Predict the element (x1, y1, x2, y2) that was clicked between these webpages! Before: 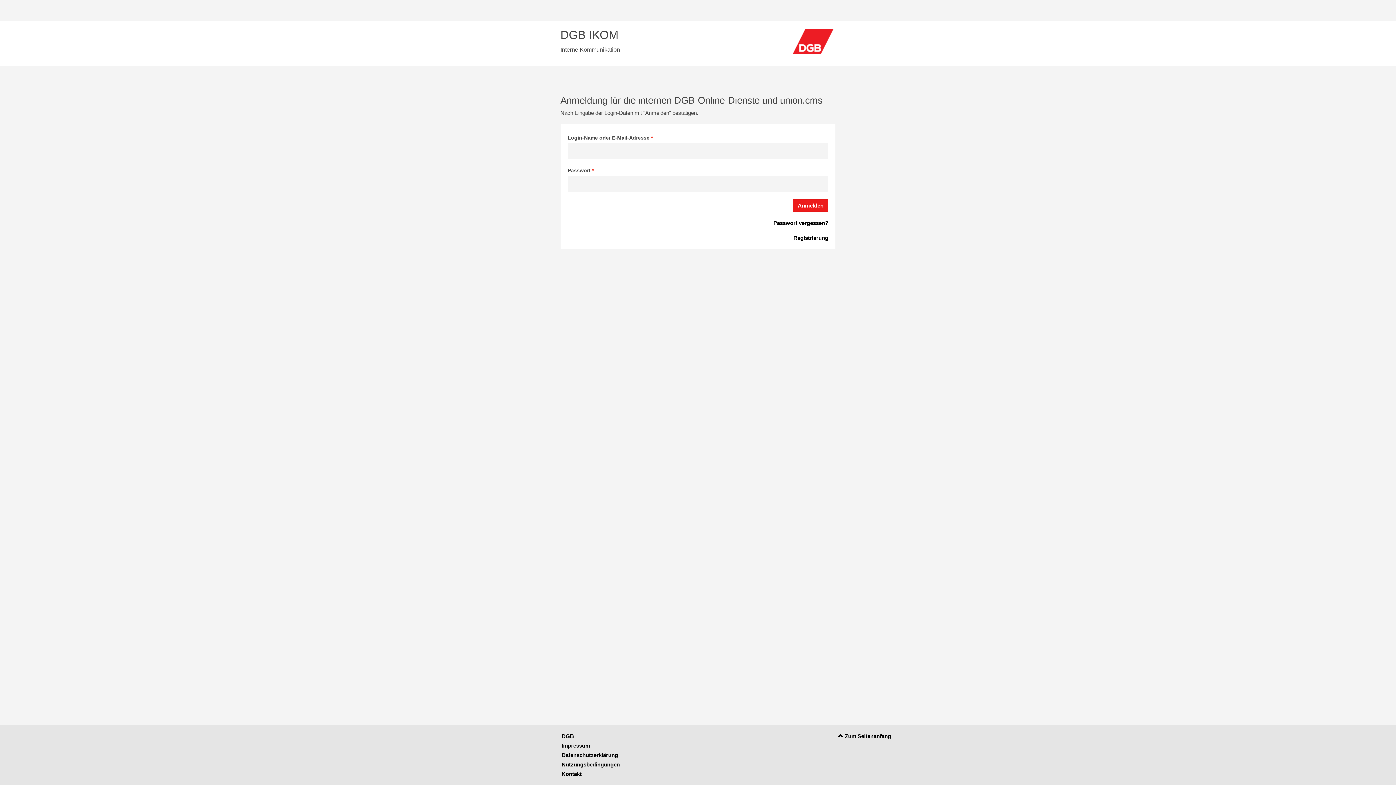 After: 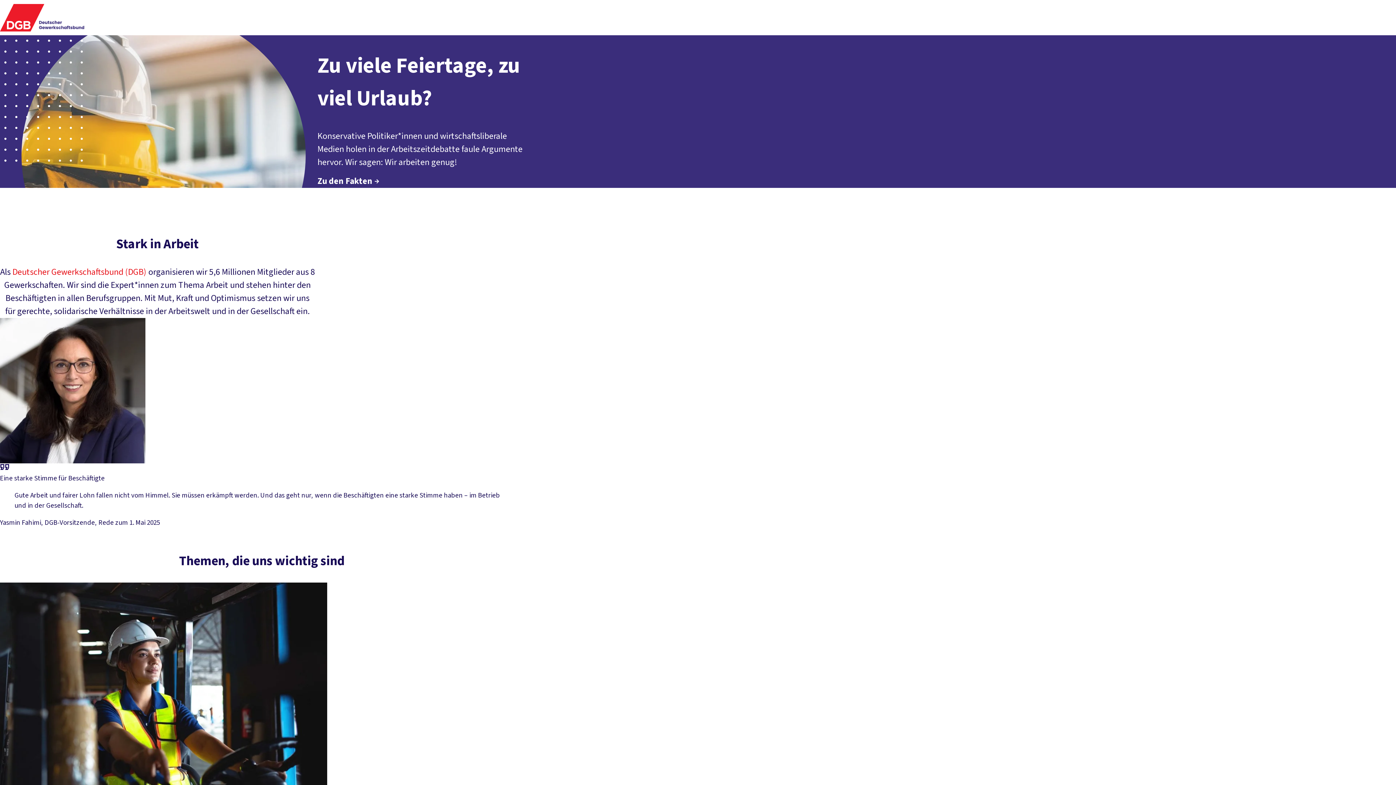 Action: label: DGB bbox: (561, 733, 574, 739)